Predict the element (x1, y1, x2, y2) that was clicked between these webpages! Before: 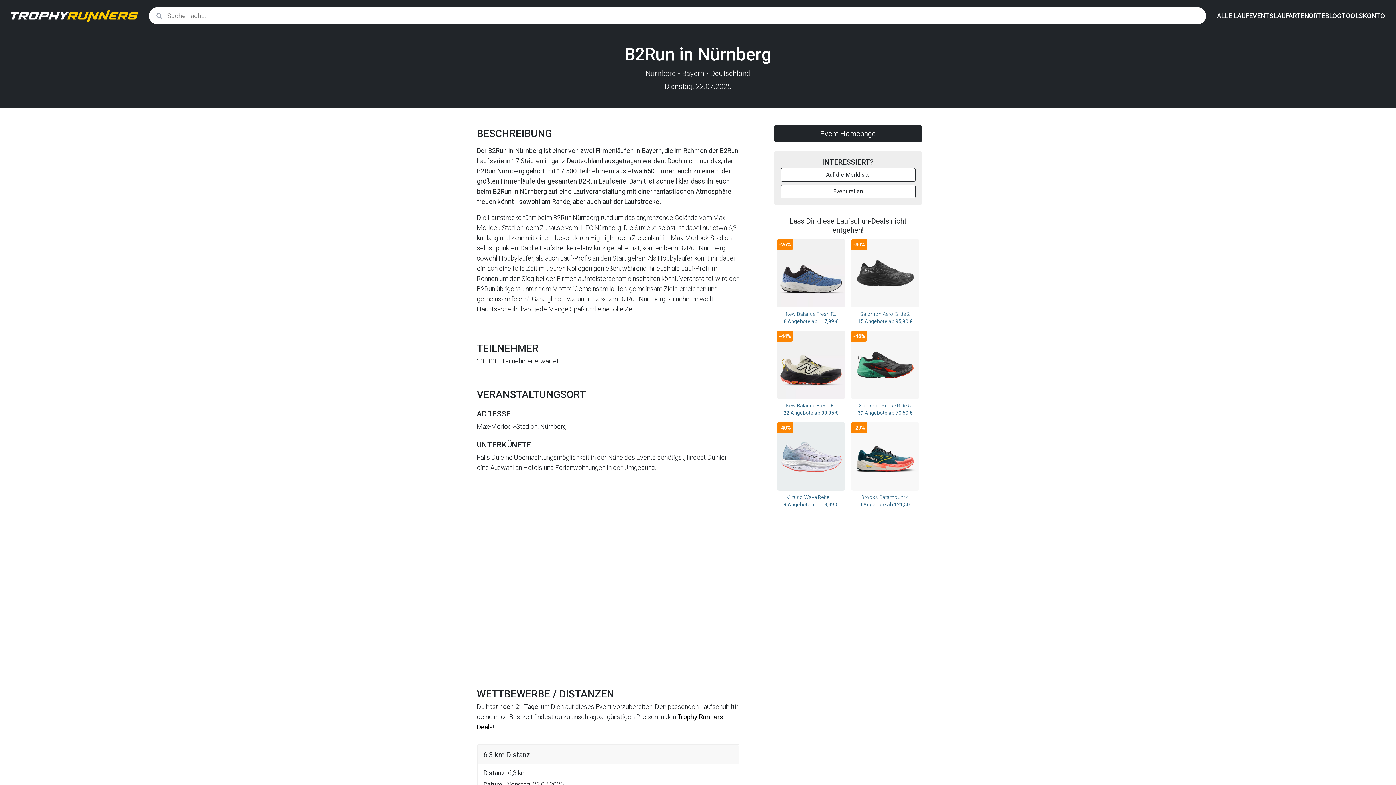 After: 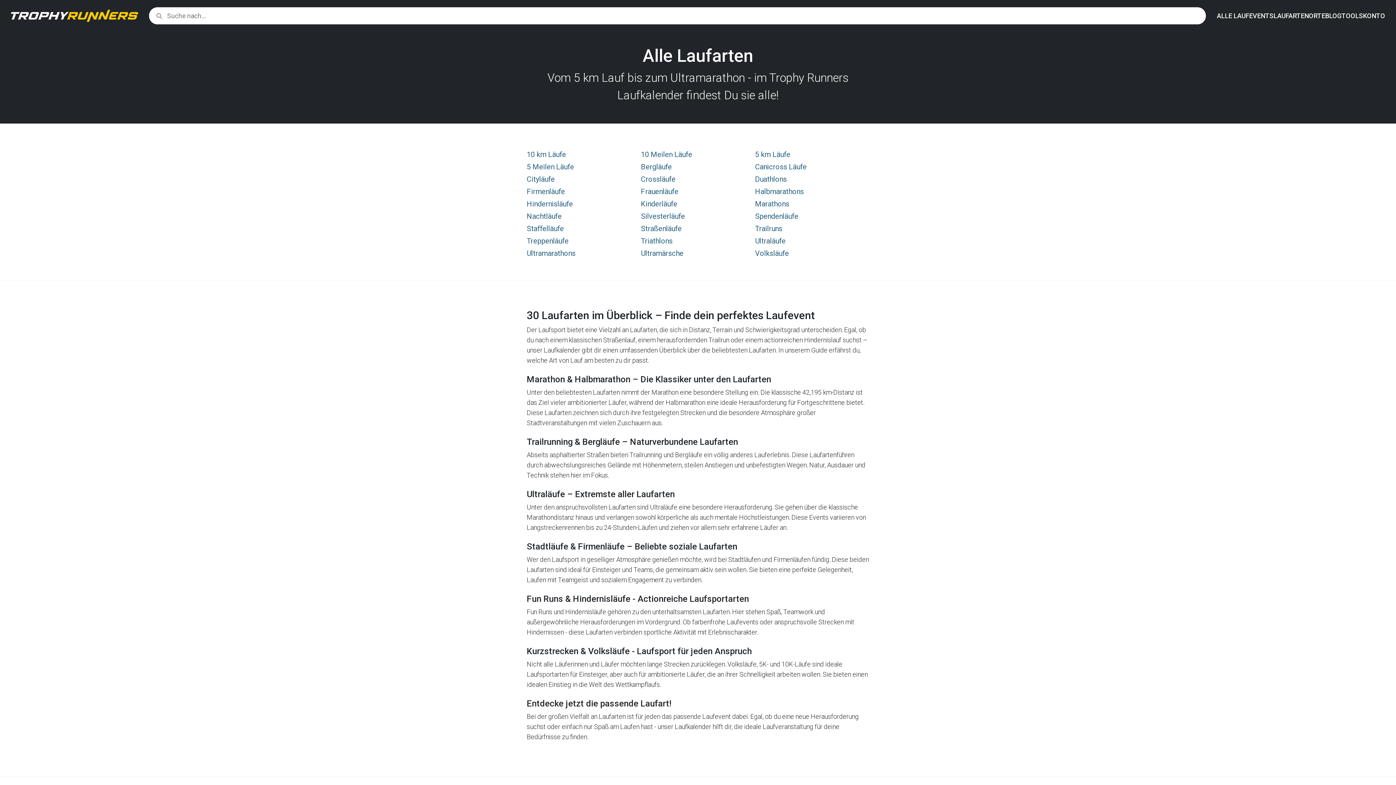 Action: label: LAUFARTEN bbox: (1273, 6, 1309, 25)